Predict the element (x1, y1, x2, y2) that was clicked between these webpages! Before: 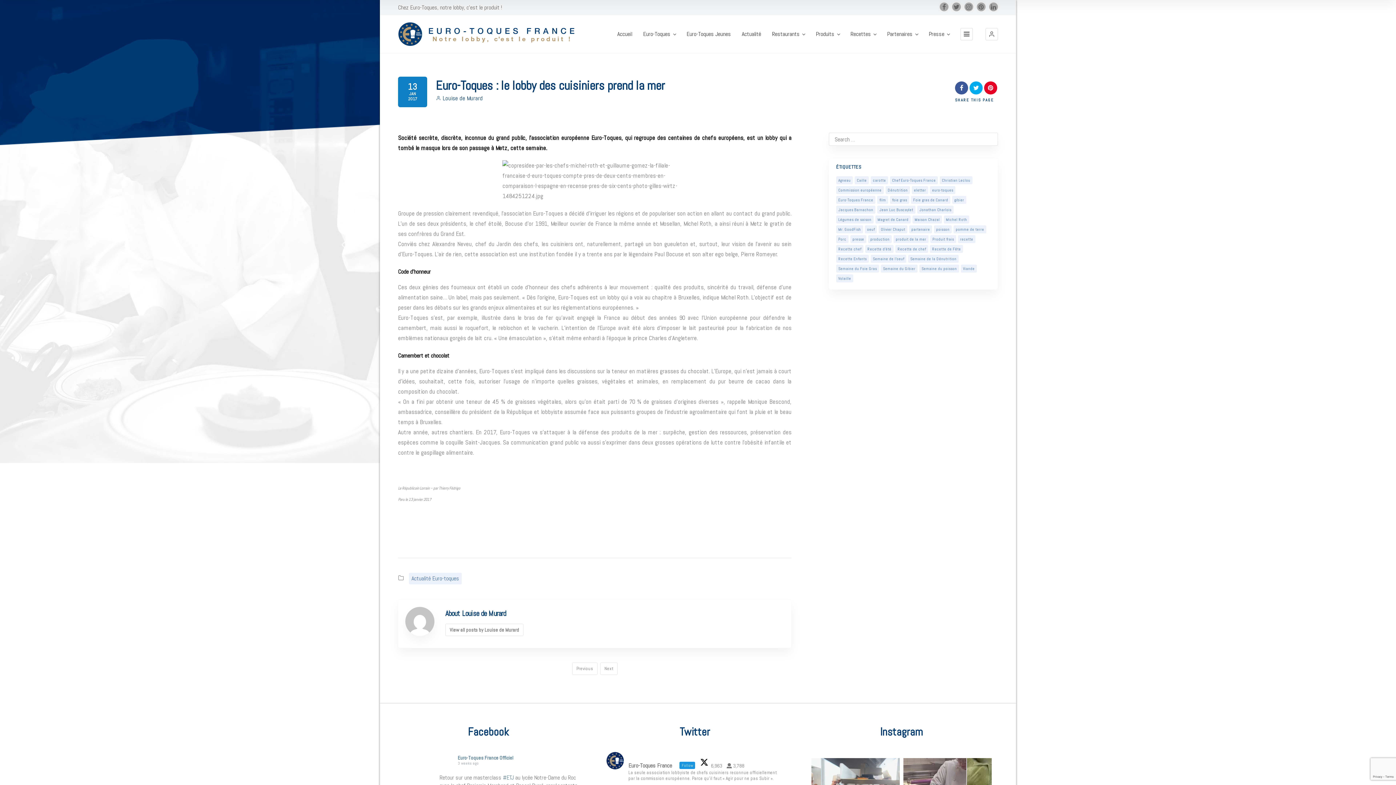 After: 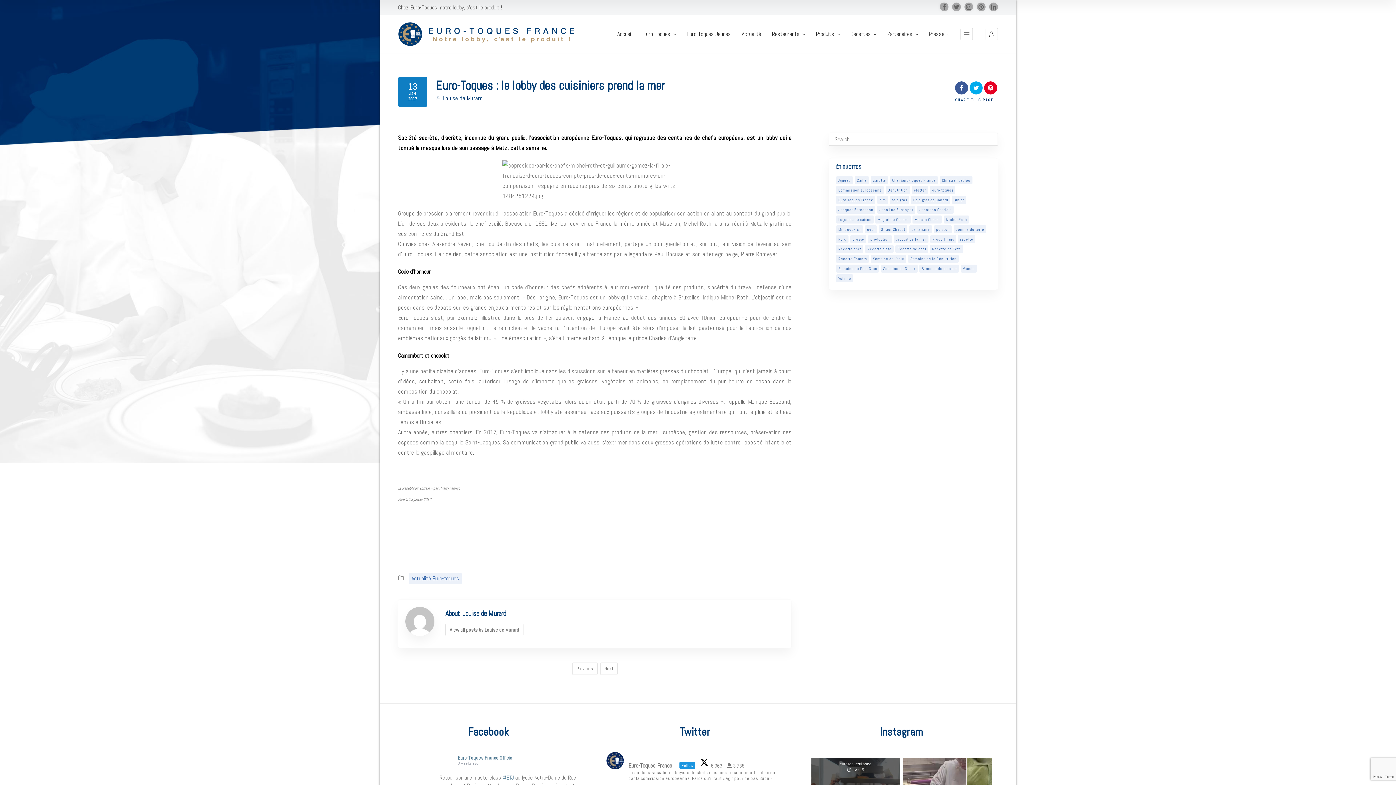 Action: label: eurotoquesfrance bbox: (836, 757, 875, 767)